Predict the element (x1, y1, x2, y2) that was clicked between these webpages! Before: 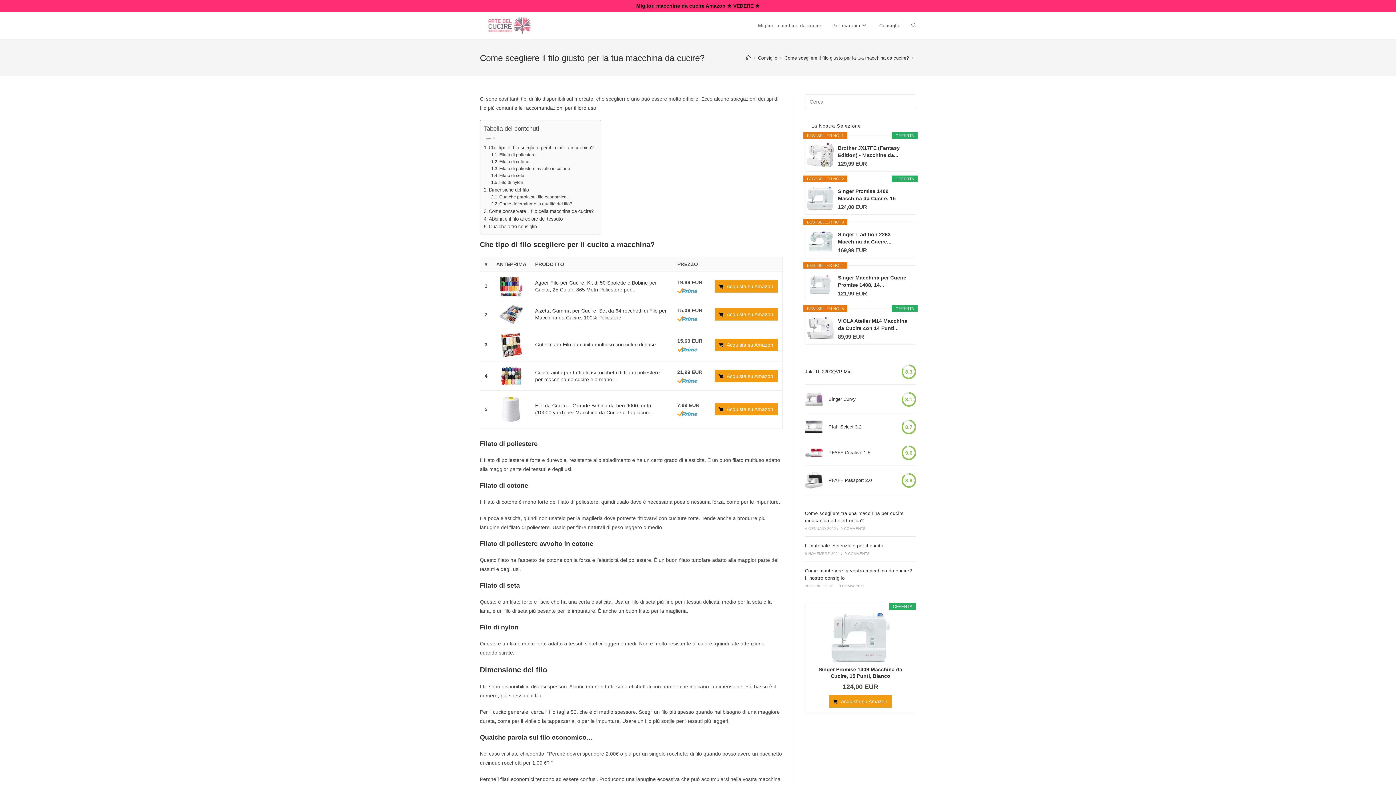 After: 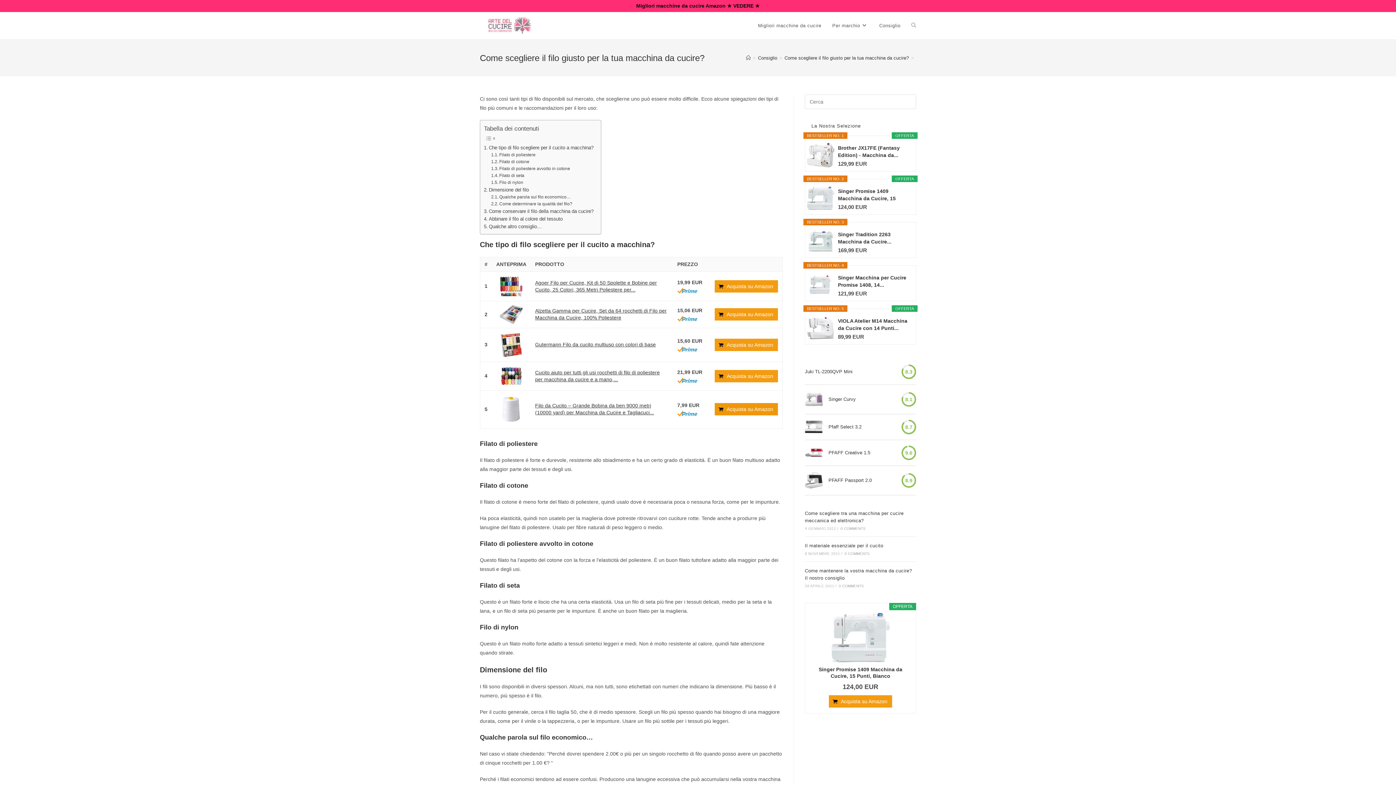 Action: label: Acquista su Amazon bbox: (714, 403, 778, 415)